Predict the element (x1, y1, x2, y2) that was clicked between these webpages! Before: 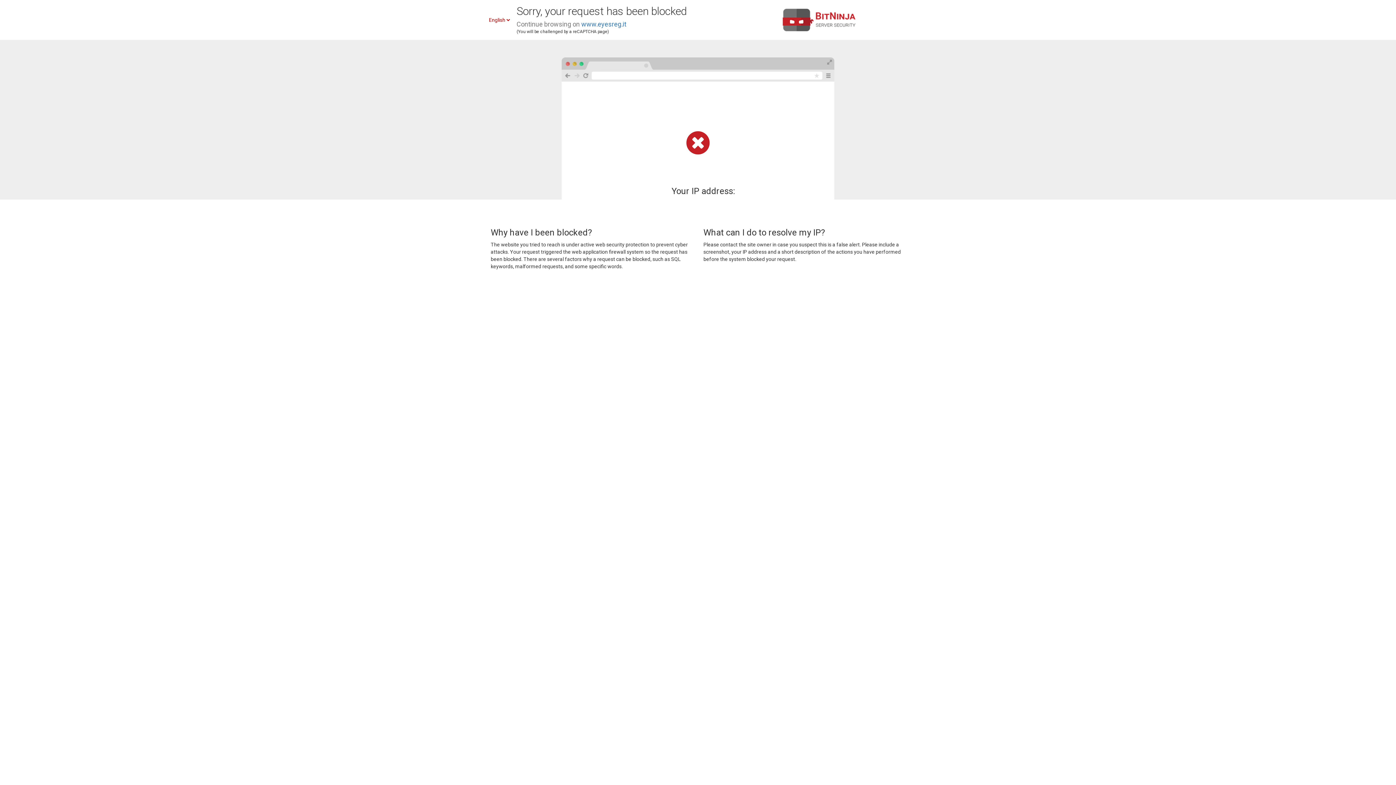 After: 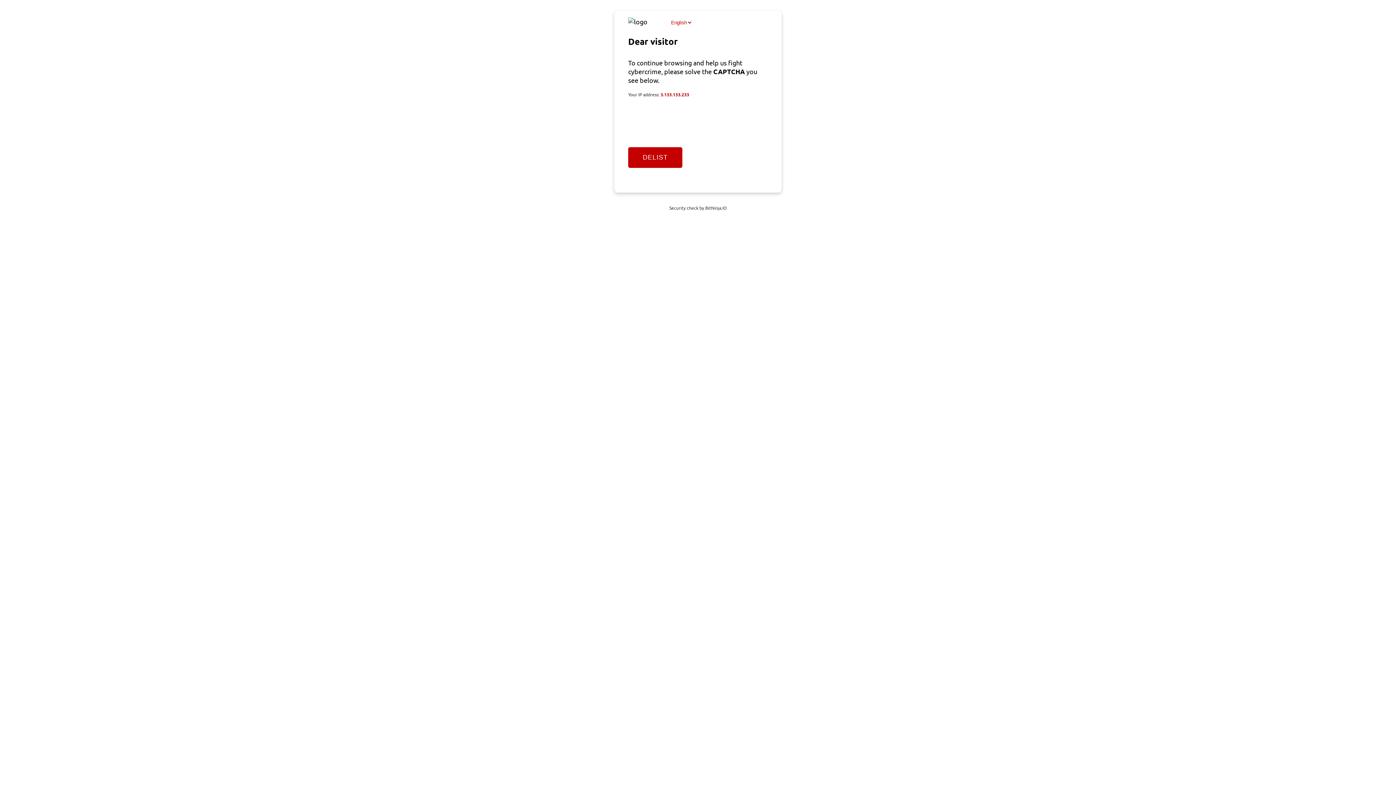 Action: label: www.eyesreg.it bbox: (581, 20, 626, 28)